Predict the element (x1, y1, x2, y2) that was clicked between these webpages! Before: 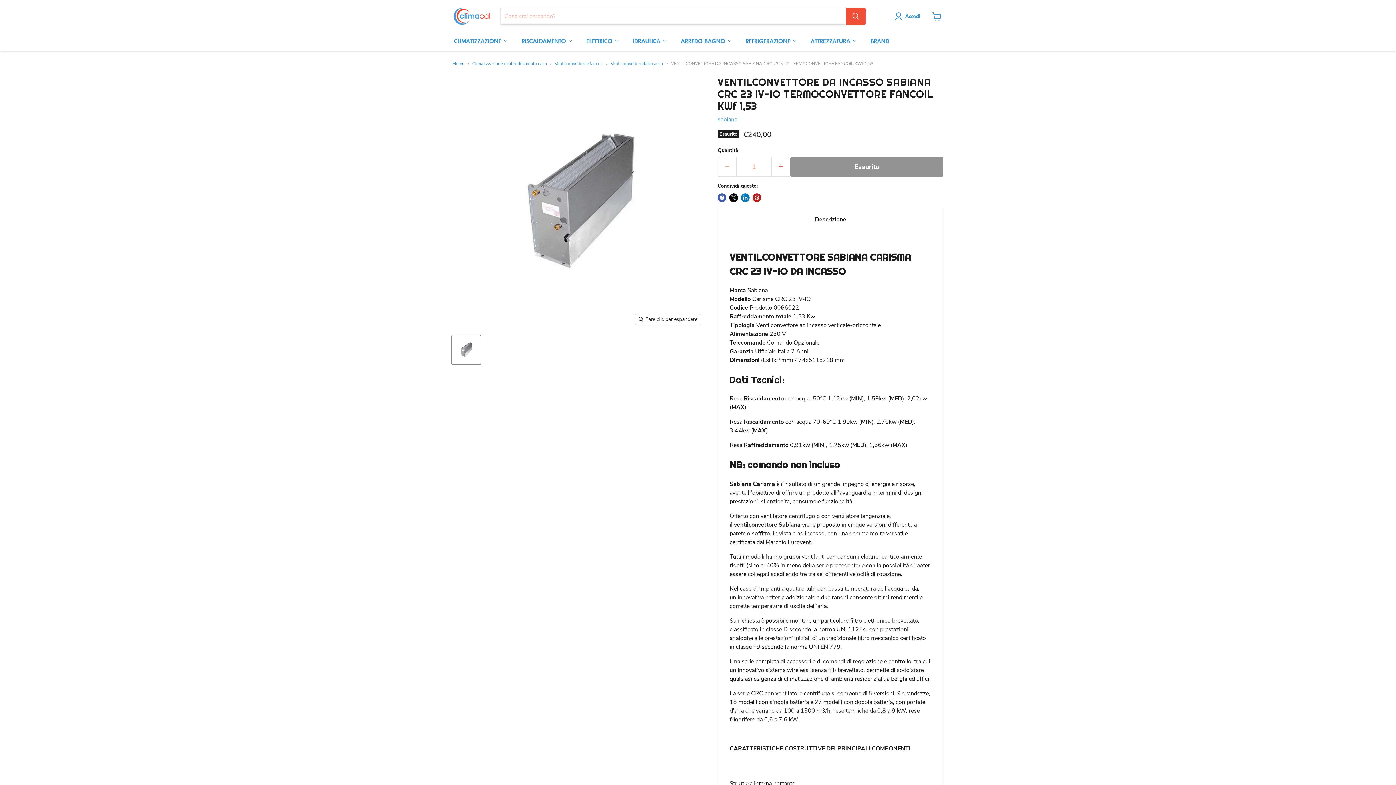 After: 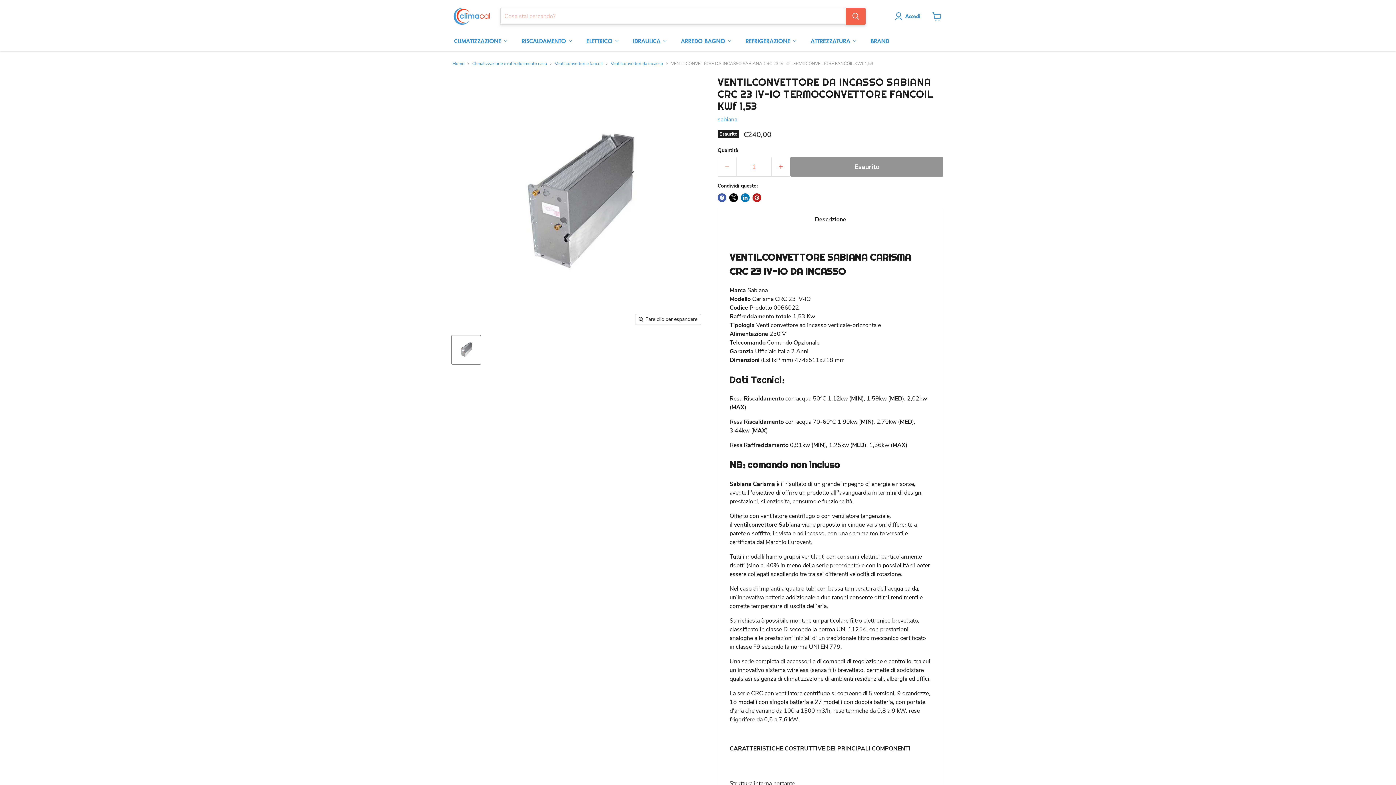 Action: bbox: (846, 7, 865, 24) label: Cerca